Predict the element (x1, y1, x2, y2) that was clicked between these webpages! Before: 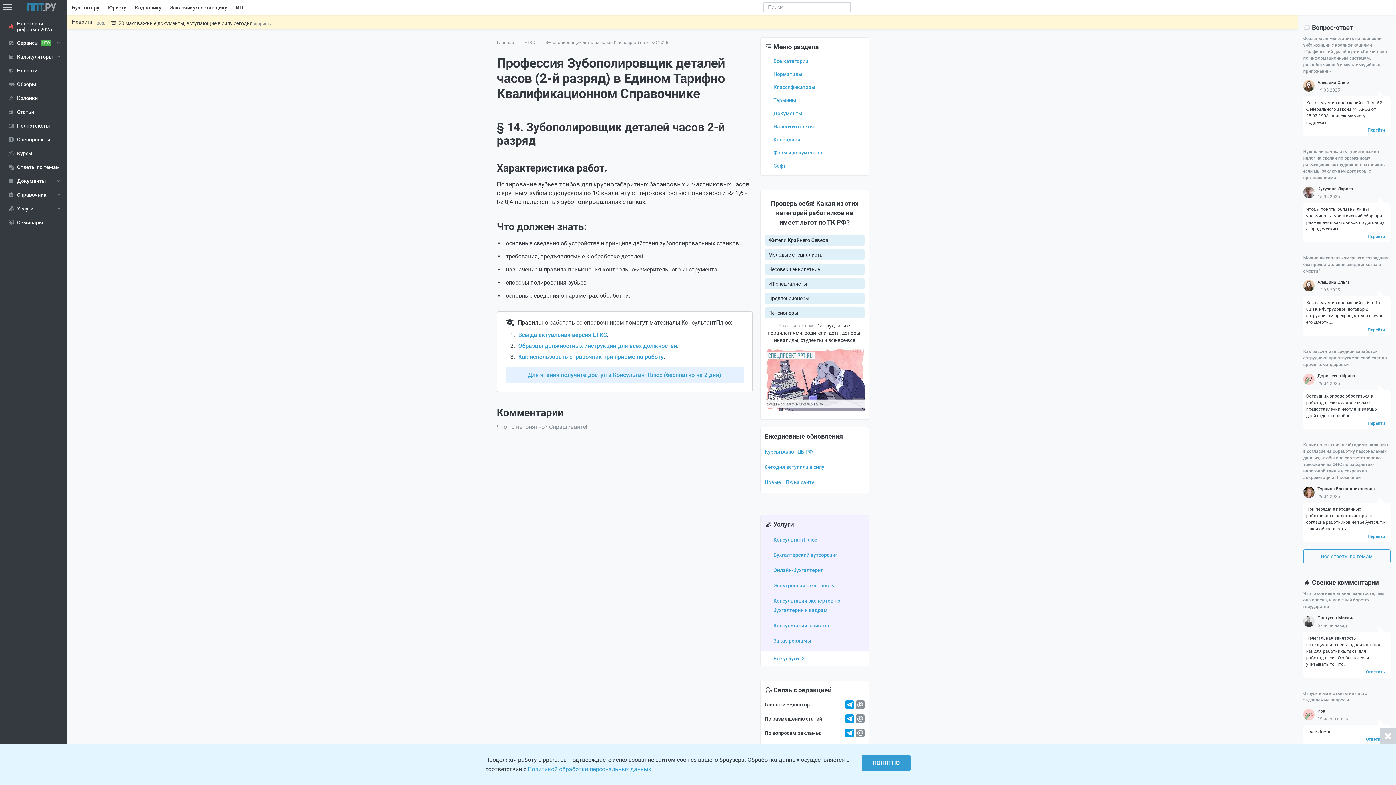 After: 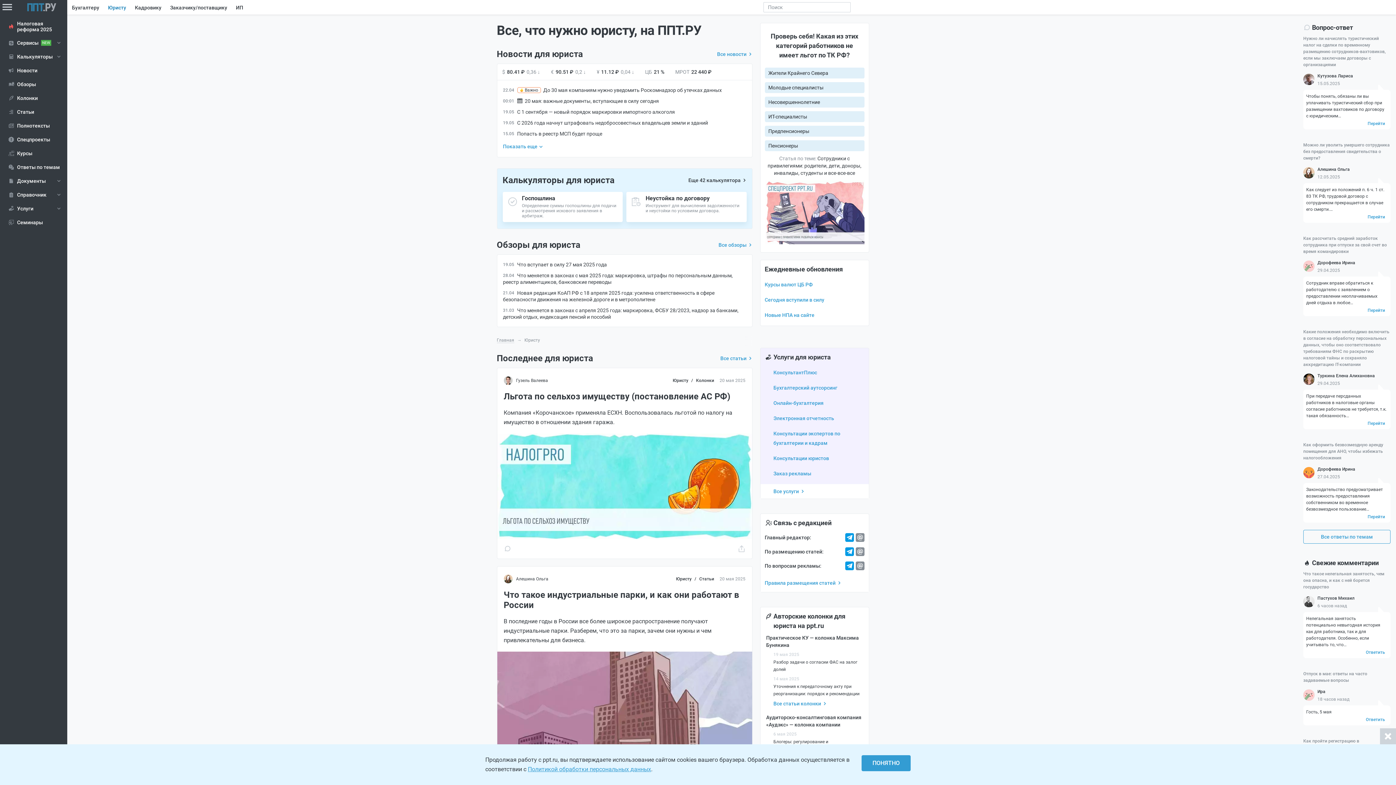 Action: label: Юристу bbox: (108, 4, 126, 10)